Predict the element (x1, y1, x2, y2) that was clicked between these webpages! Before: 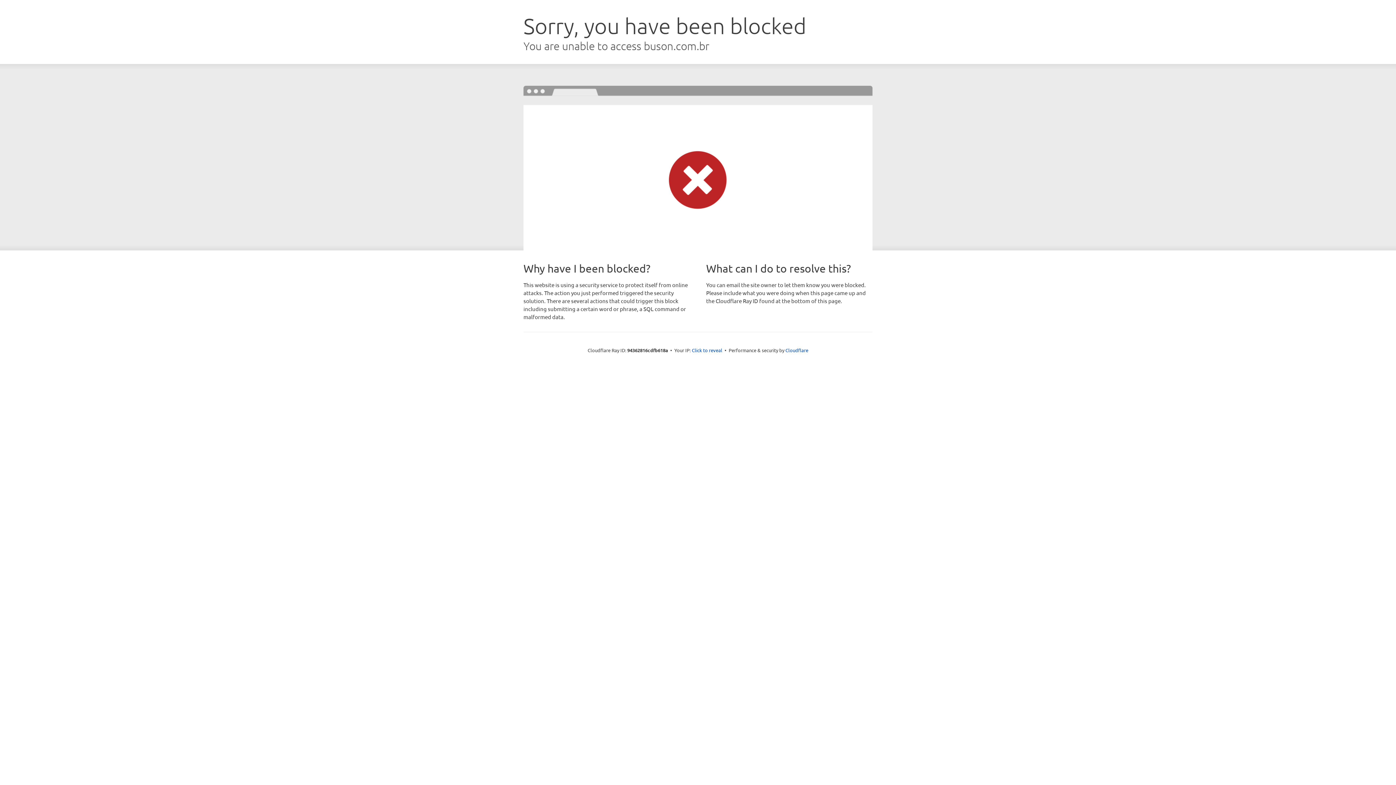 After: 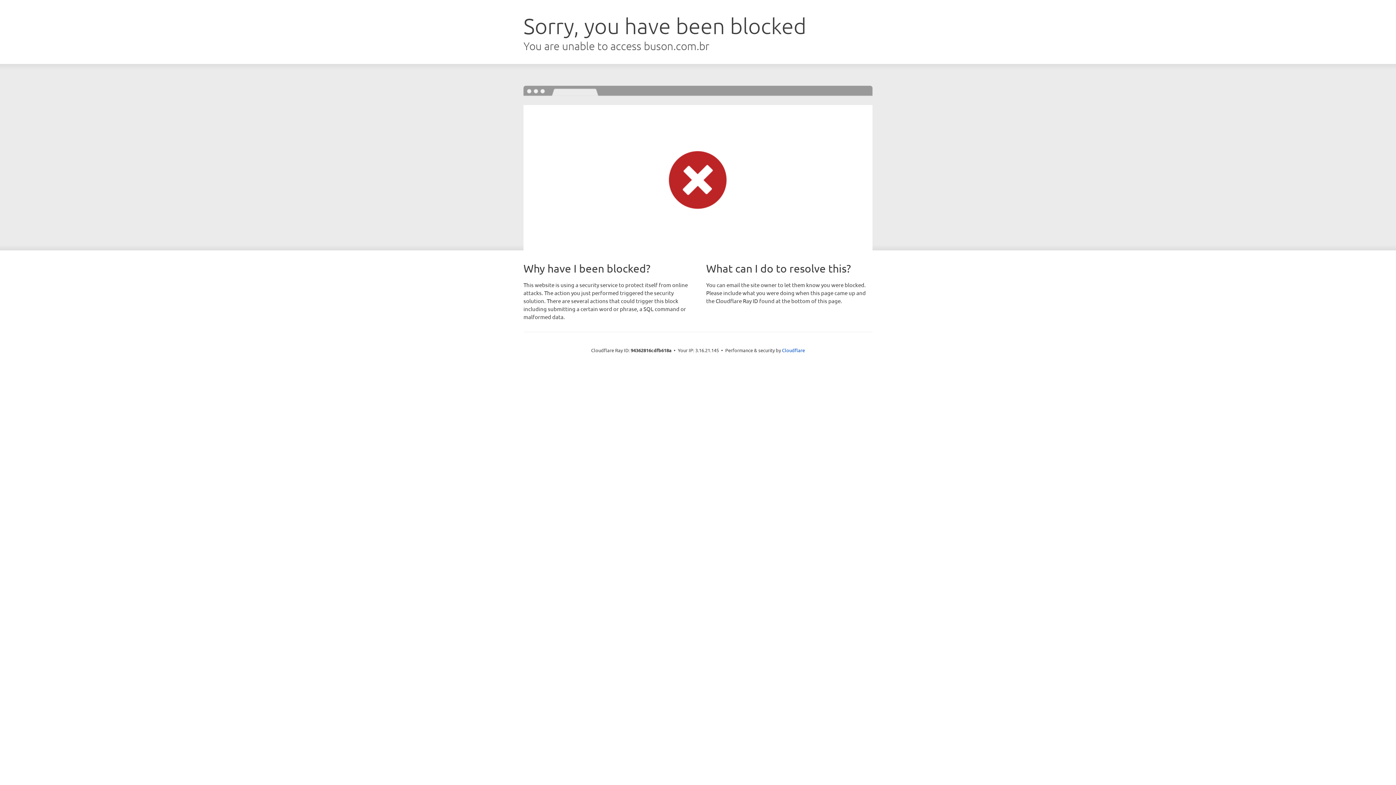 Action: bbox: (692, 346, 722, 353) label: Click to reveal